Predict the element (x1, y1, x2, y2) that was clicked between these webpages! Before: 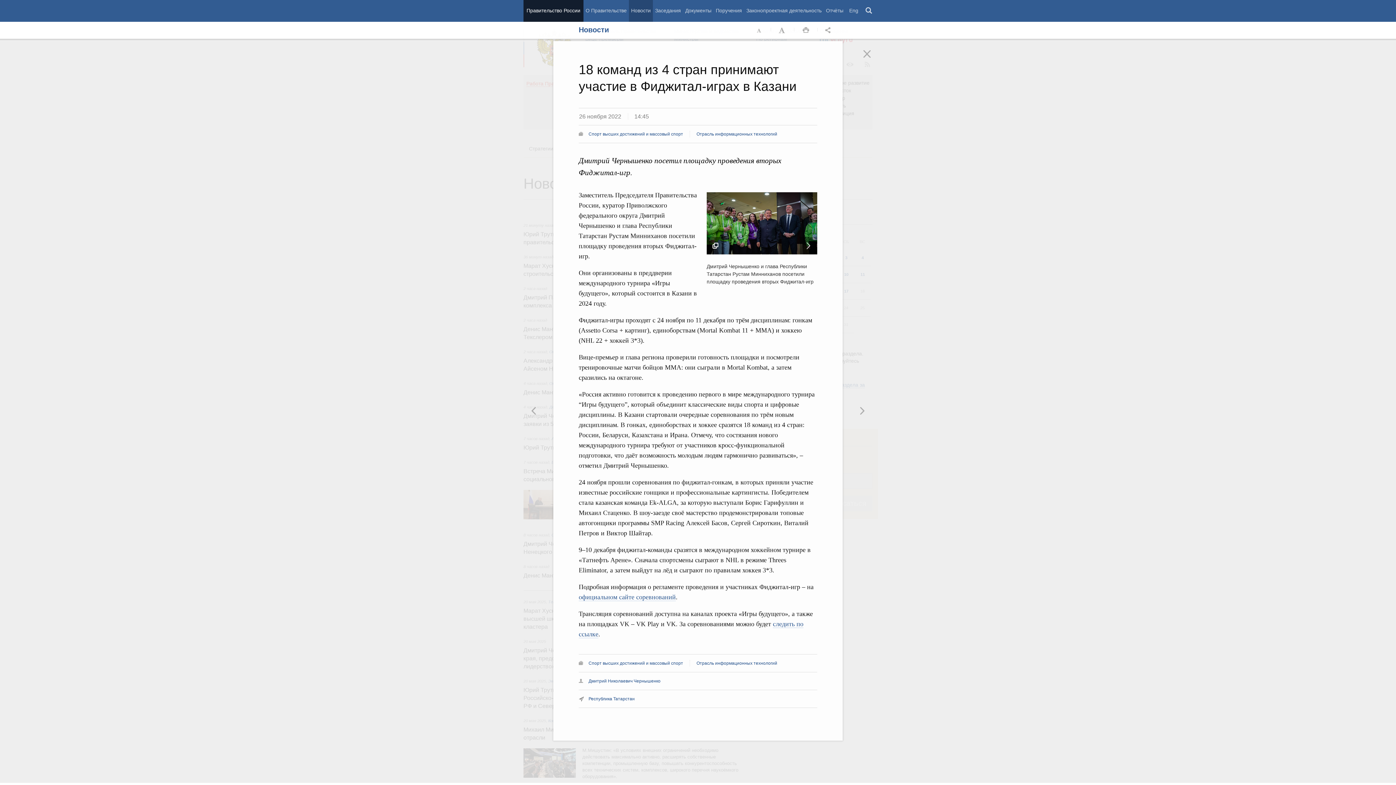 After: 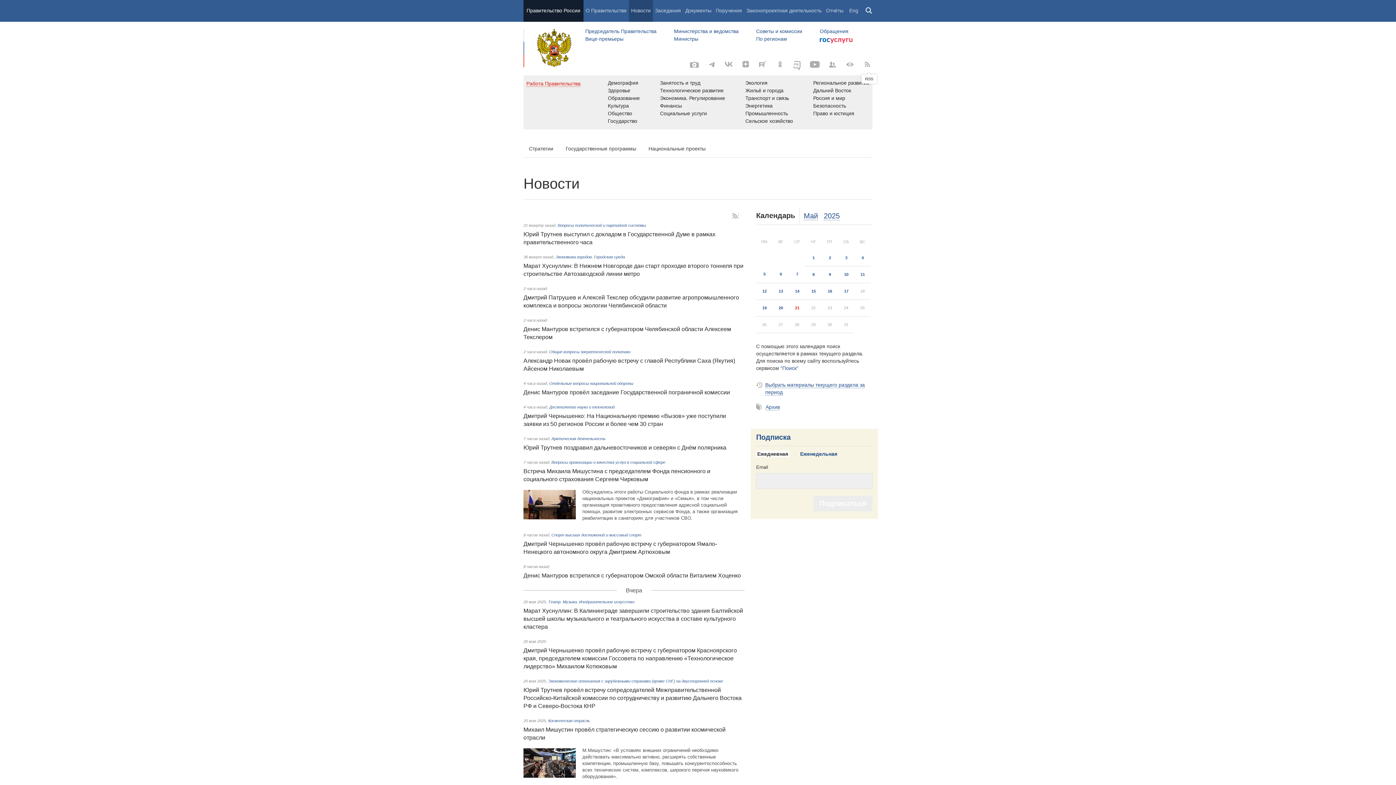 Action: label: Закрыть bbox: (863, 50, 881, 67)